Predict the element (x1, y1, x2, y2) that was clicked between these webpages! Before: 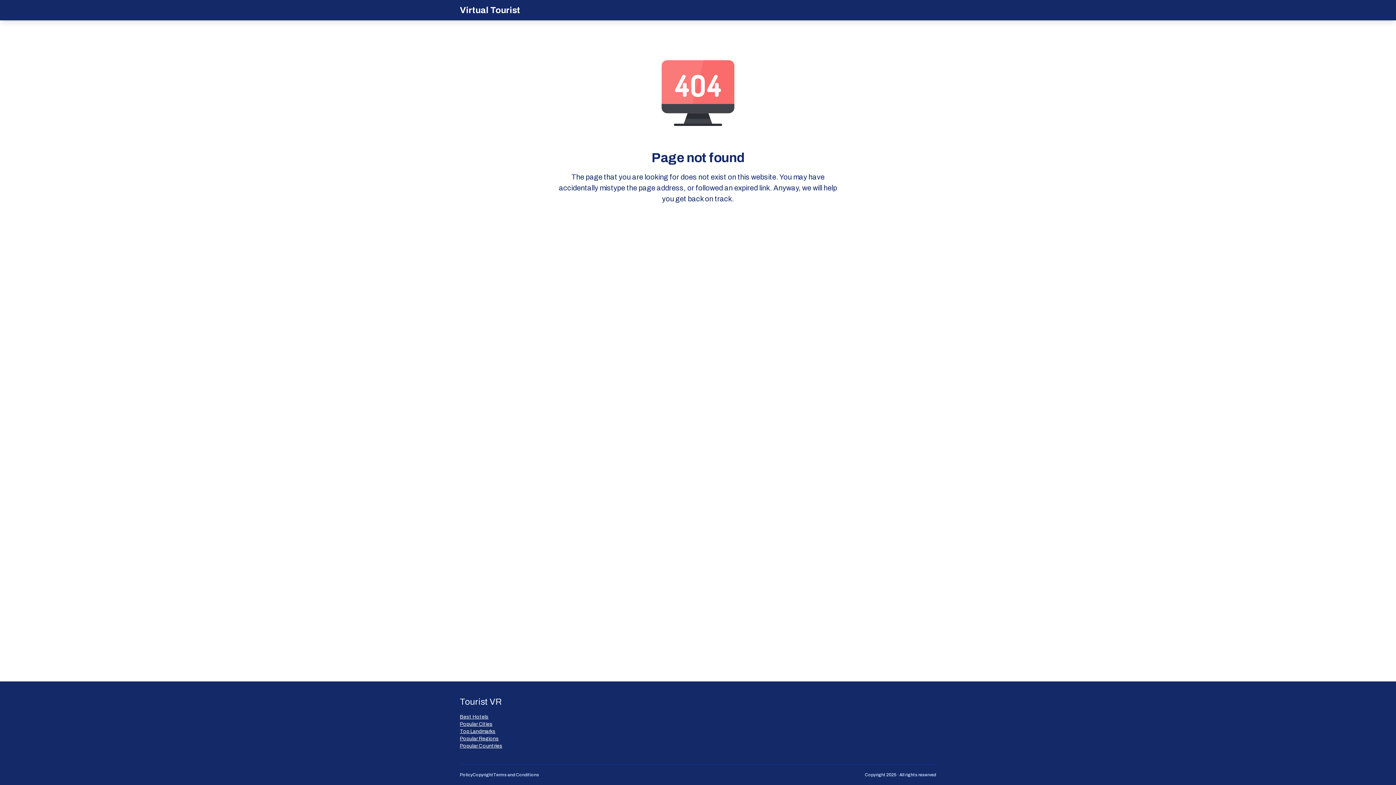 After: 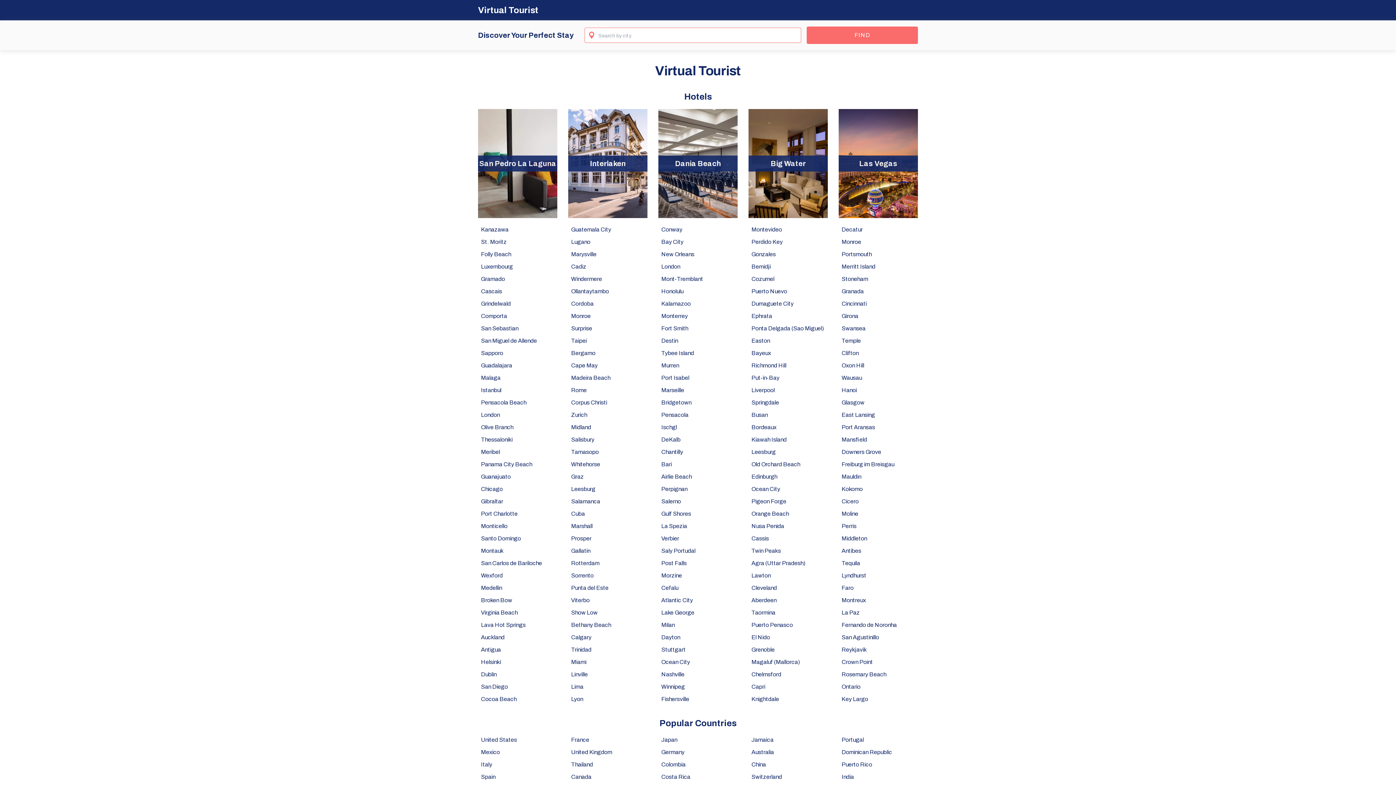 Action: label: Virtual Tourist bbox: (460, 4, 520, 16)